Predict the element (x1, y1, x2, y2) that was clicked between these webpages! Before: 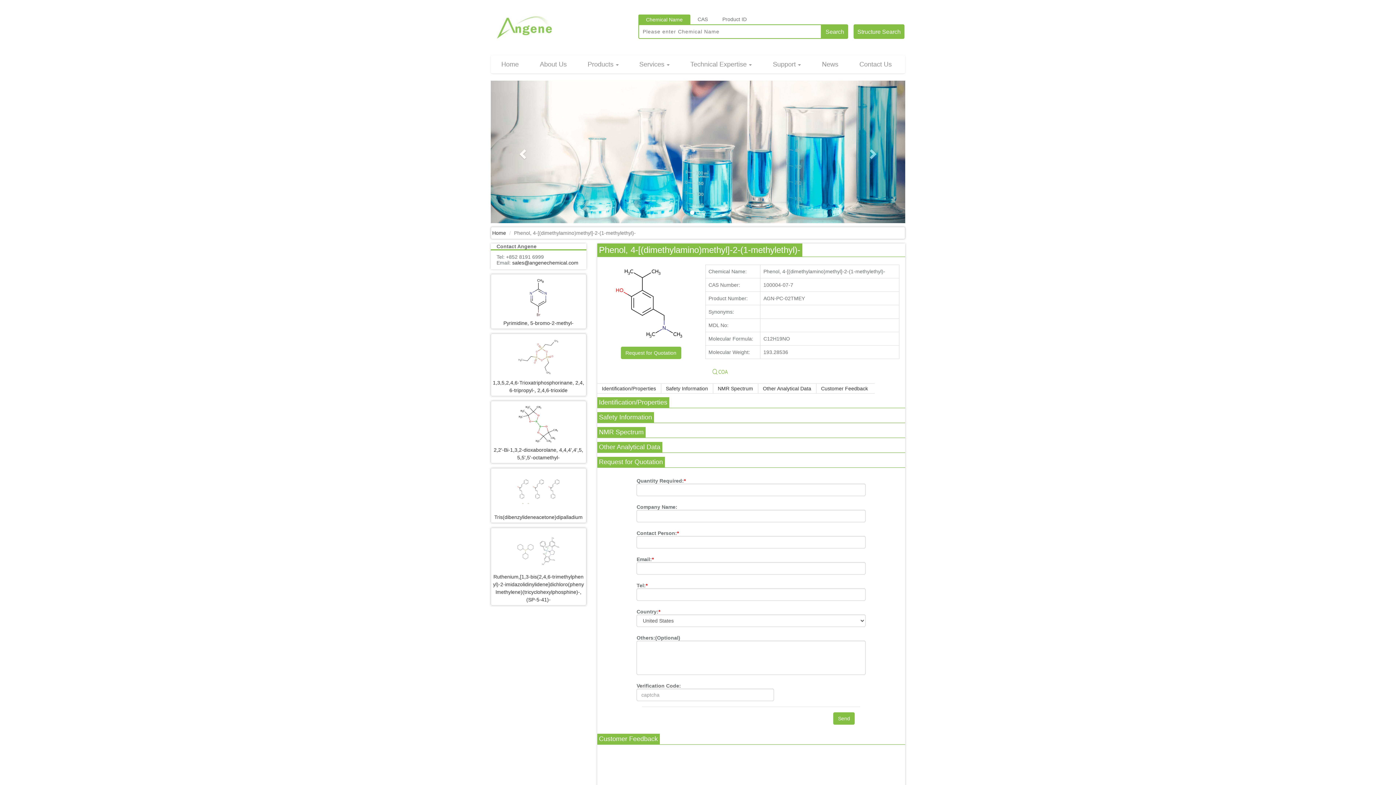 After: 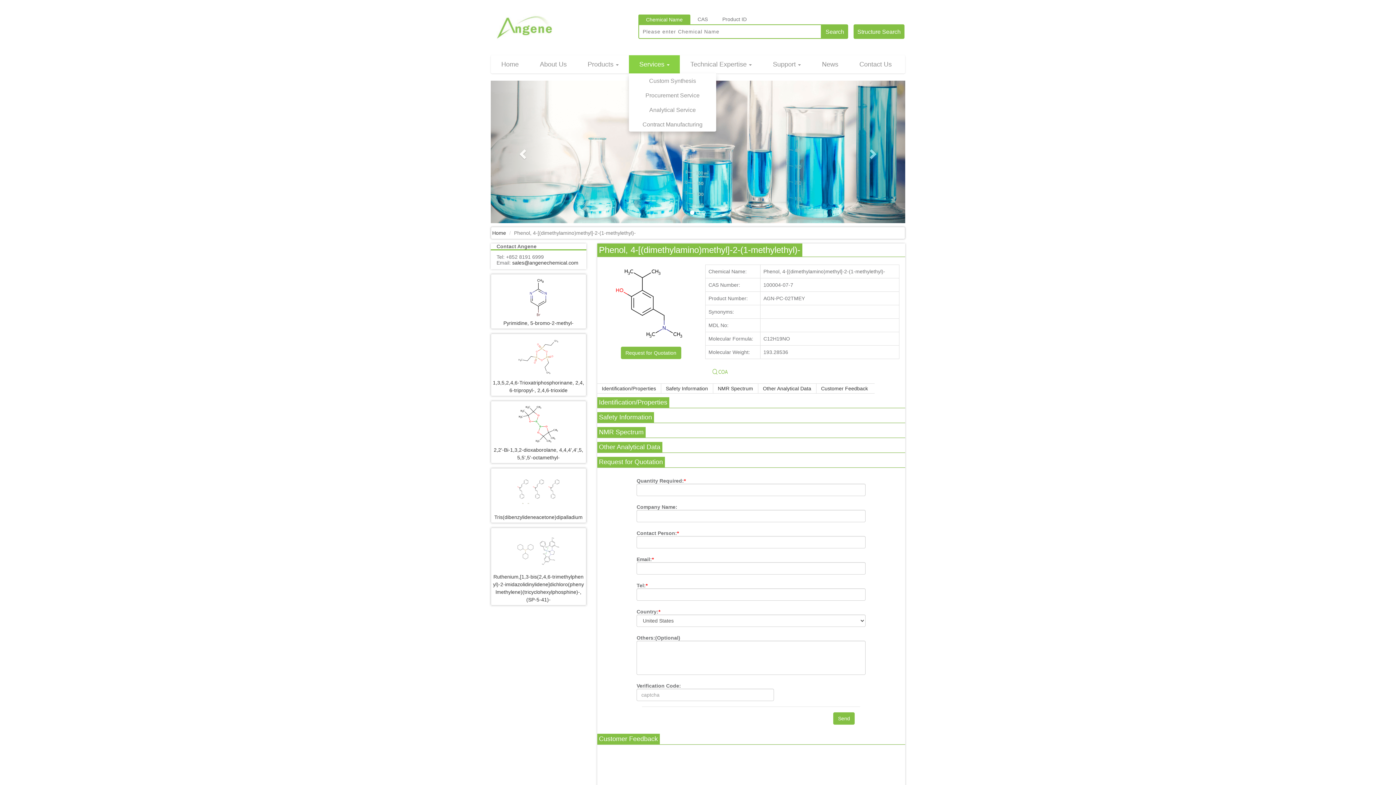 Action: label: Services bbox: (639, 60, 664, 68)